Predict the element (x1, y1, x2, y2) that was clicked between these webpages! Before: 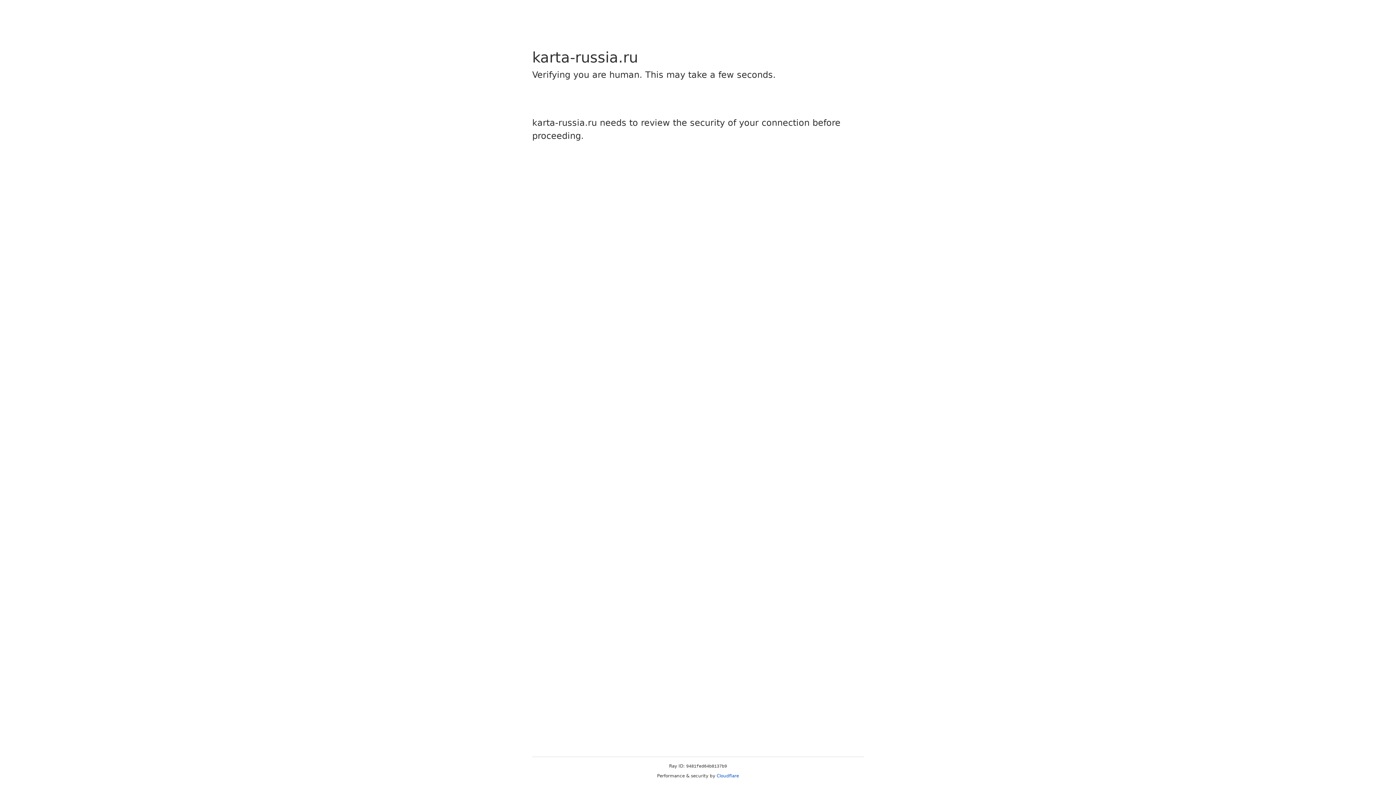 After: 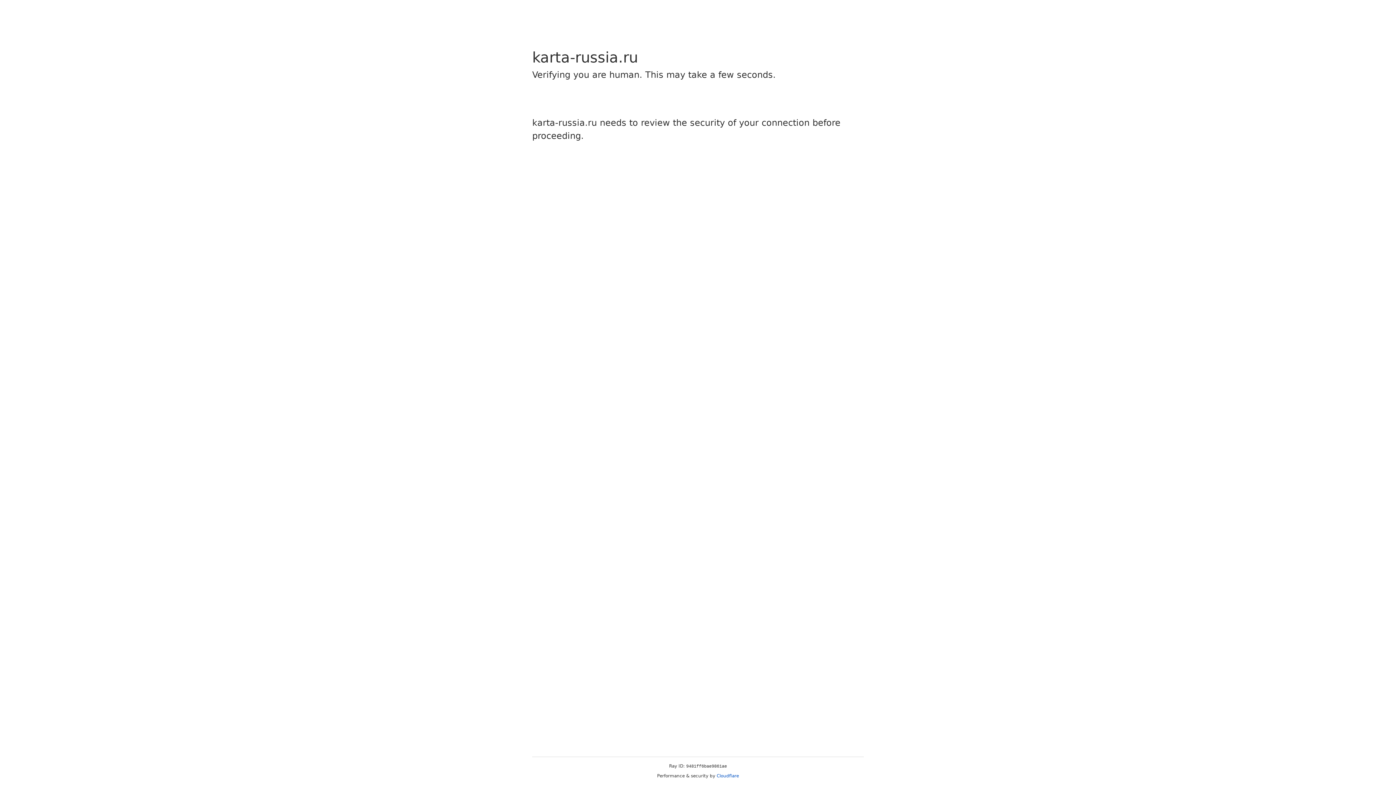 Action: bbox: (716, 773, 739, 778) label: Cloudflare